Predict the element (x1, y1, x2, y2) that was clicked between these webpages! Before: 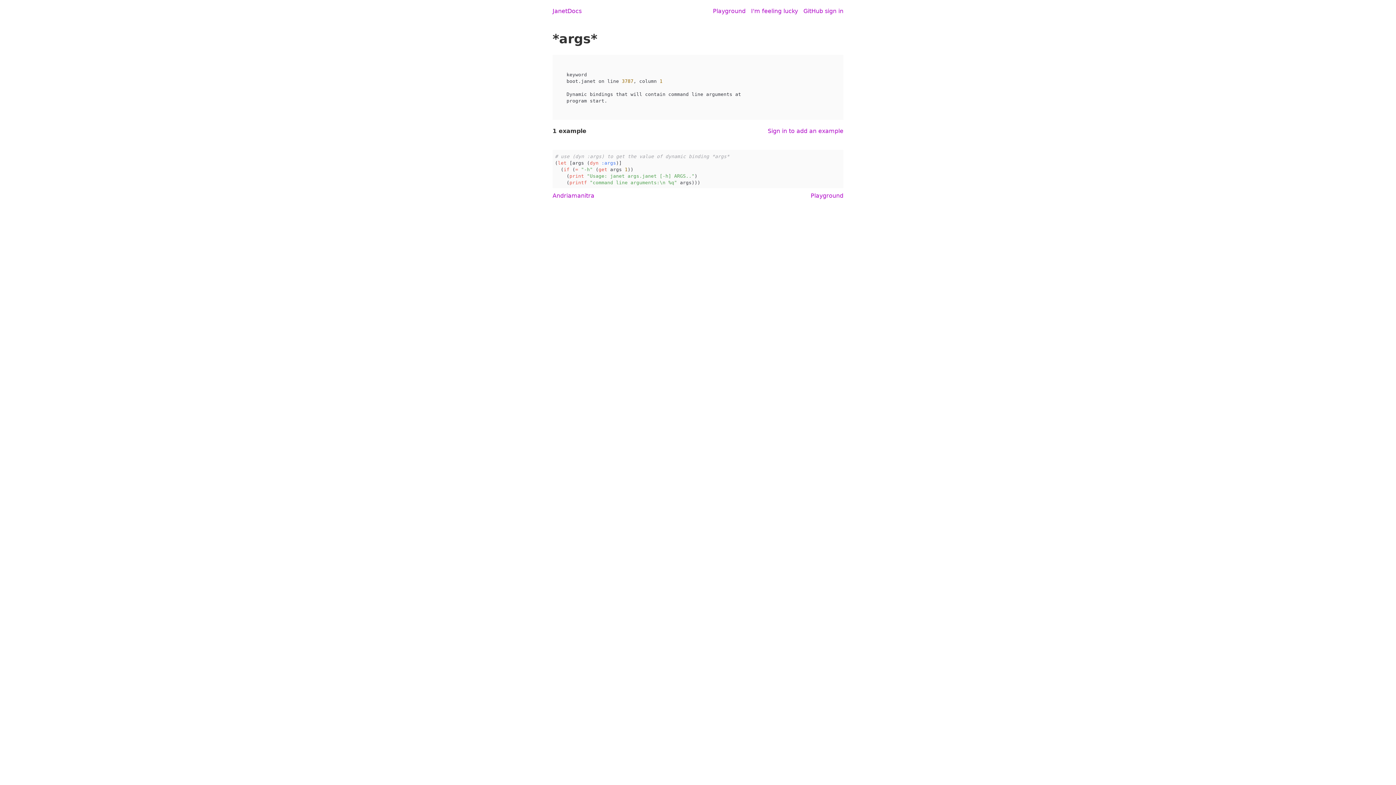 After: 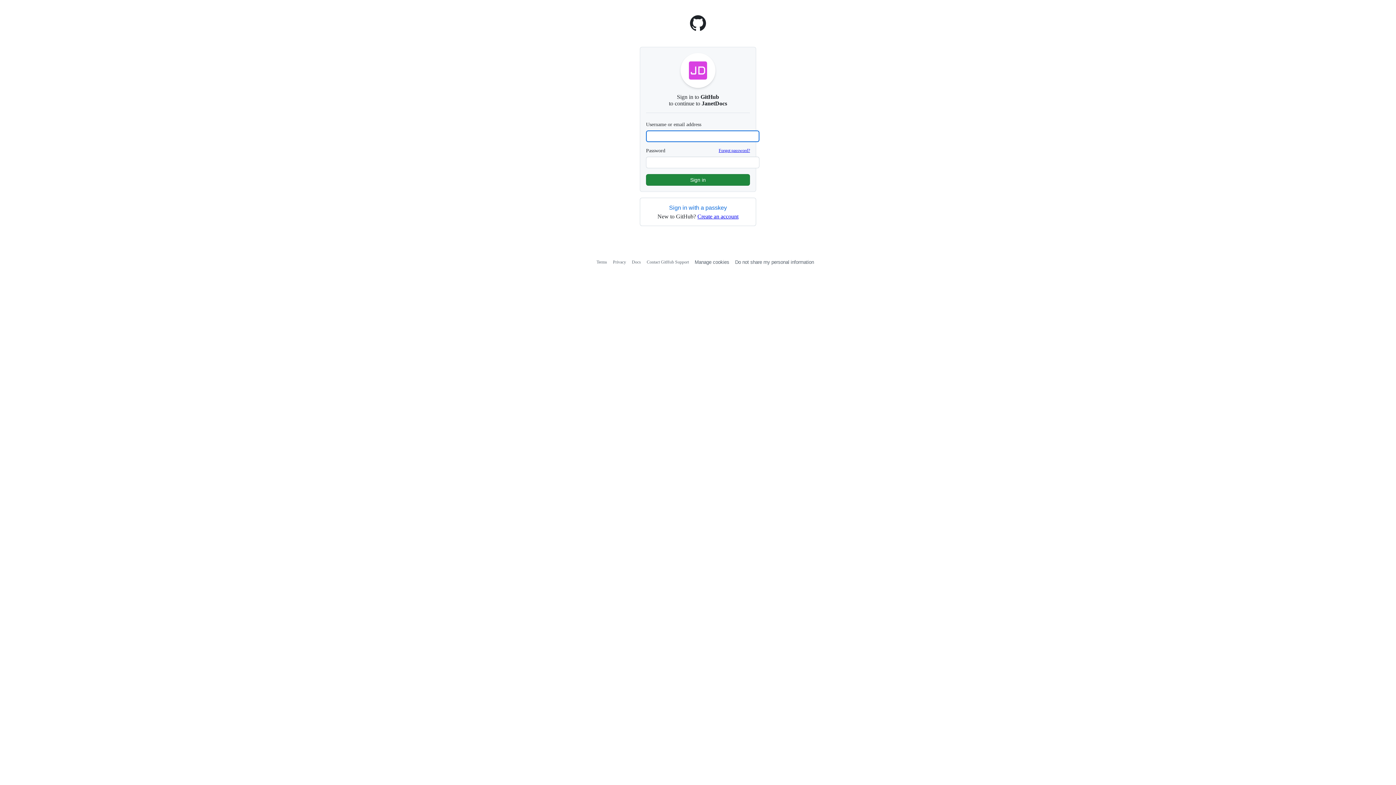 Action: bbox: (768, 127, 843, 134) label: Sign in to add an example